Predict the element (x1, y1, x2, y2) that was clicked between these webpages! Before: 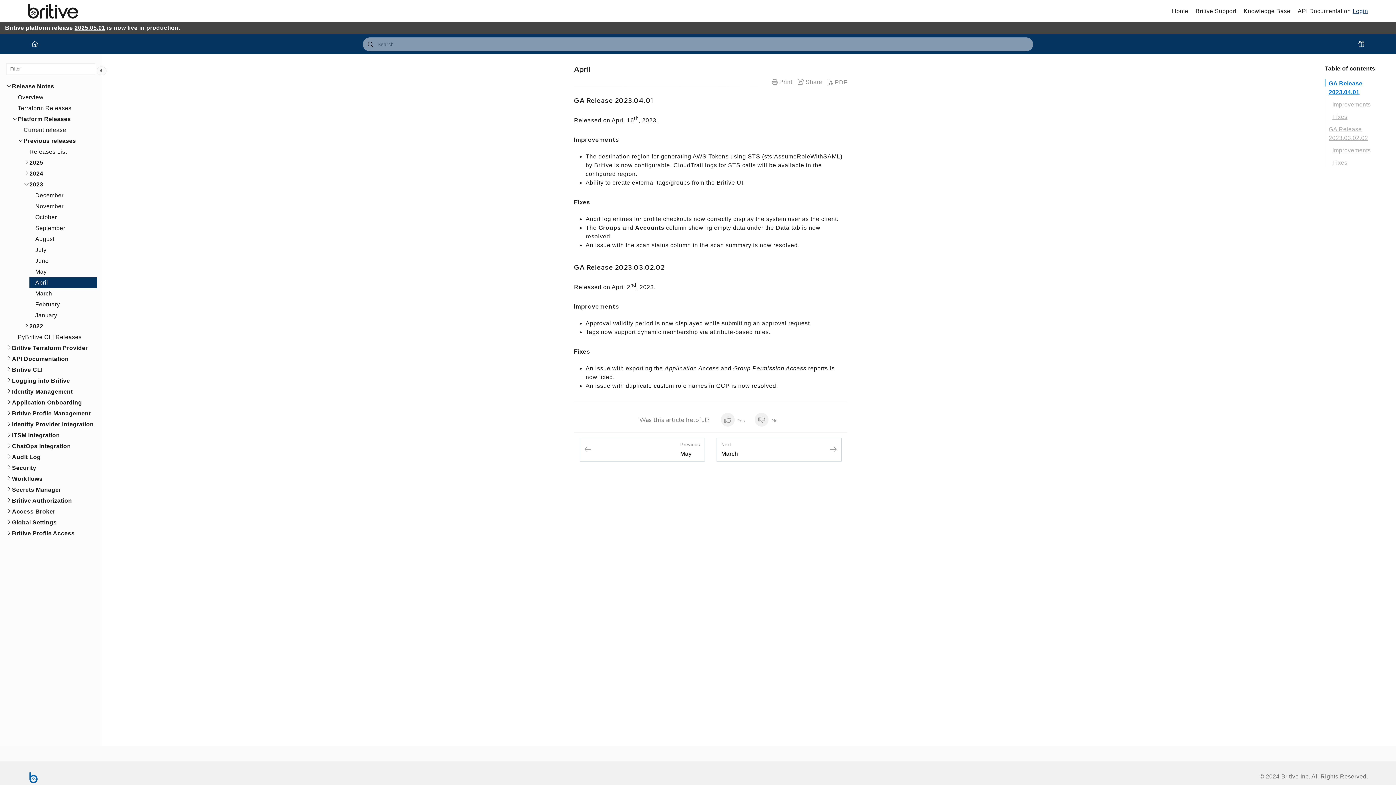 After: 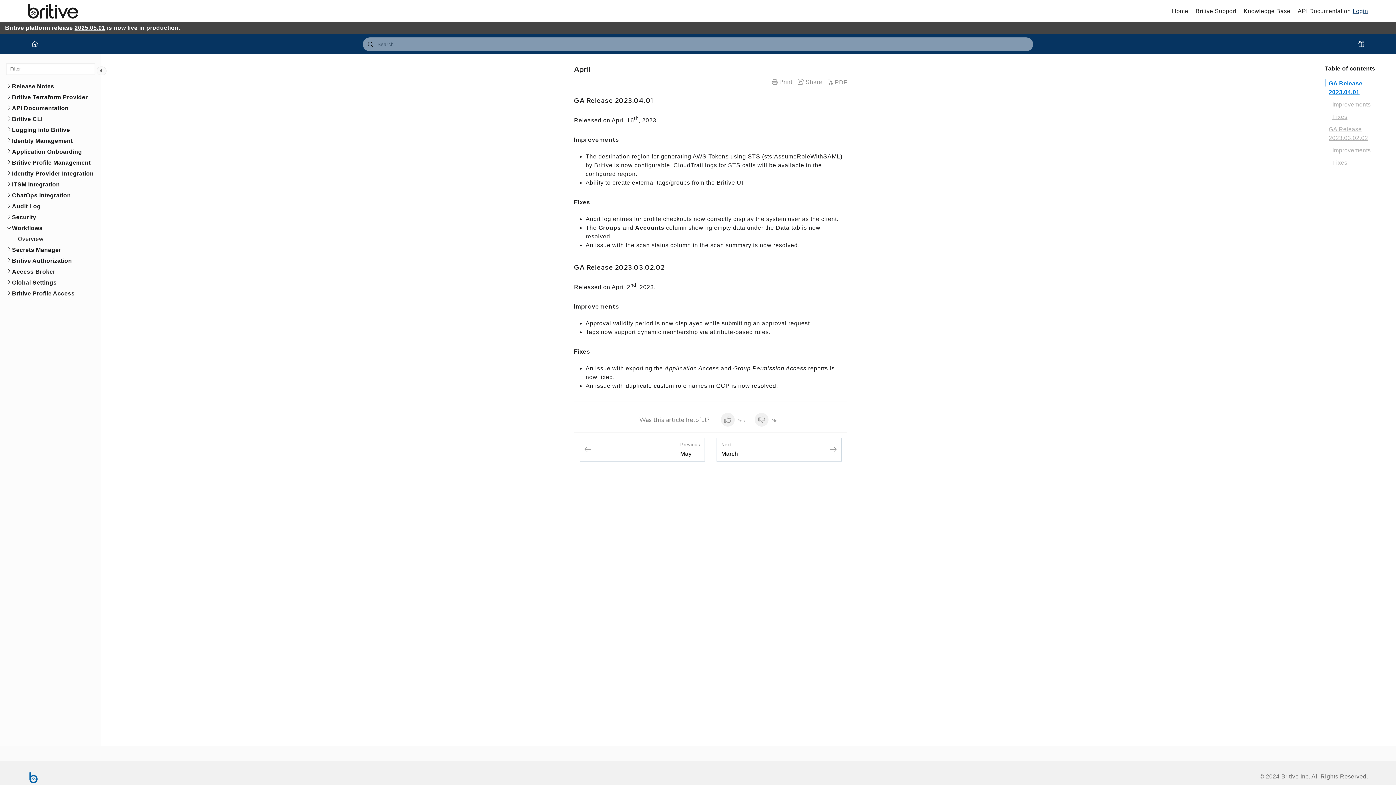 Action: bbox: (6, 473, 97, 484) label: Workflows